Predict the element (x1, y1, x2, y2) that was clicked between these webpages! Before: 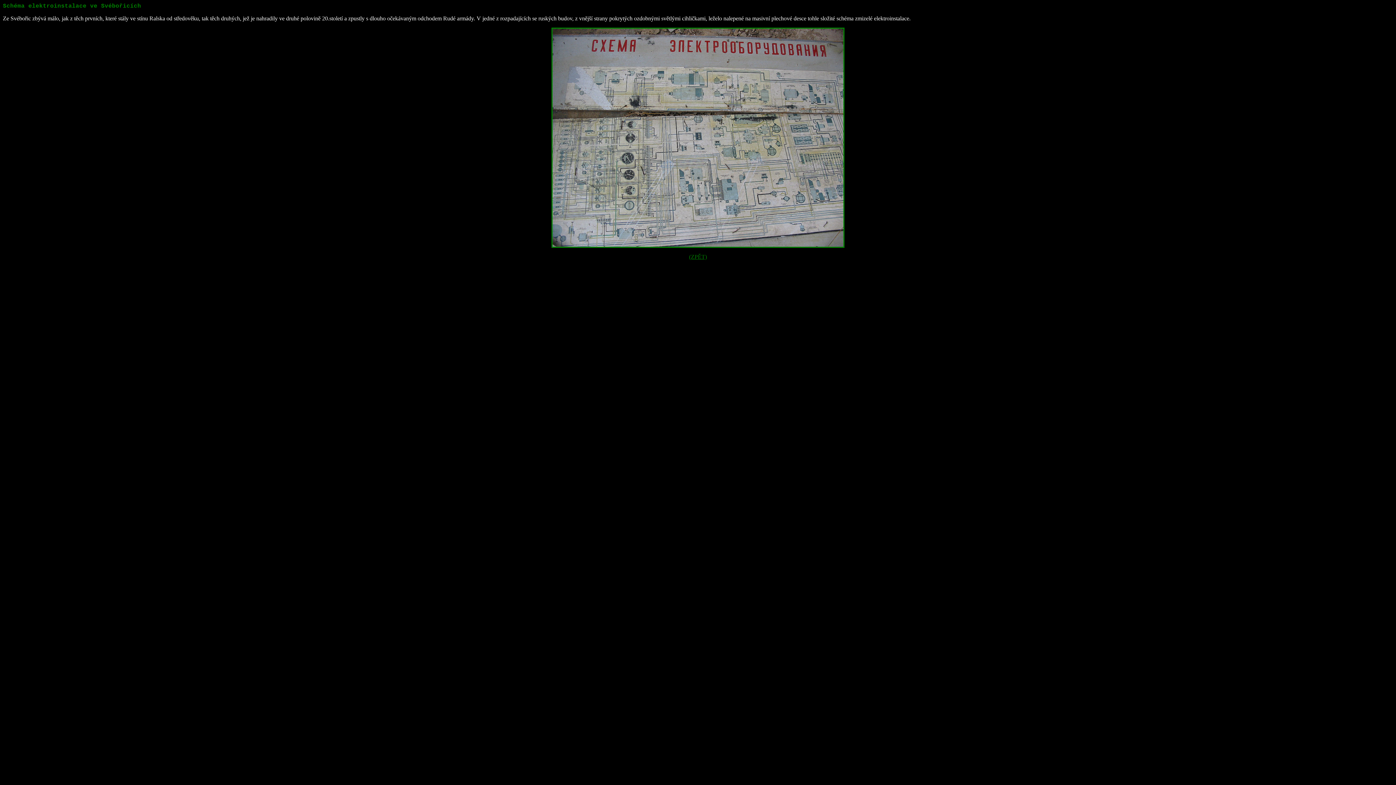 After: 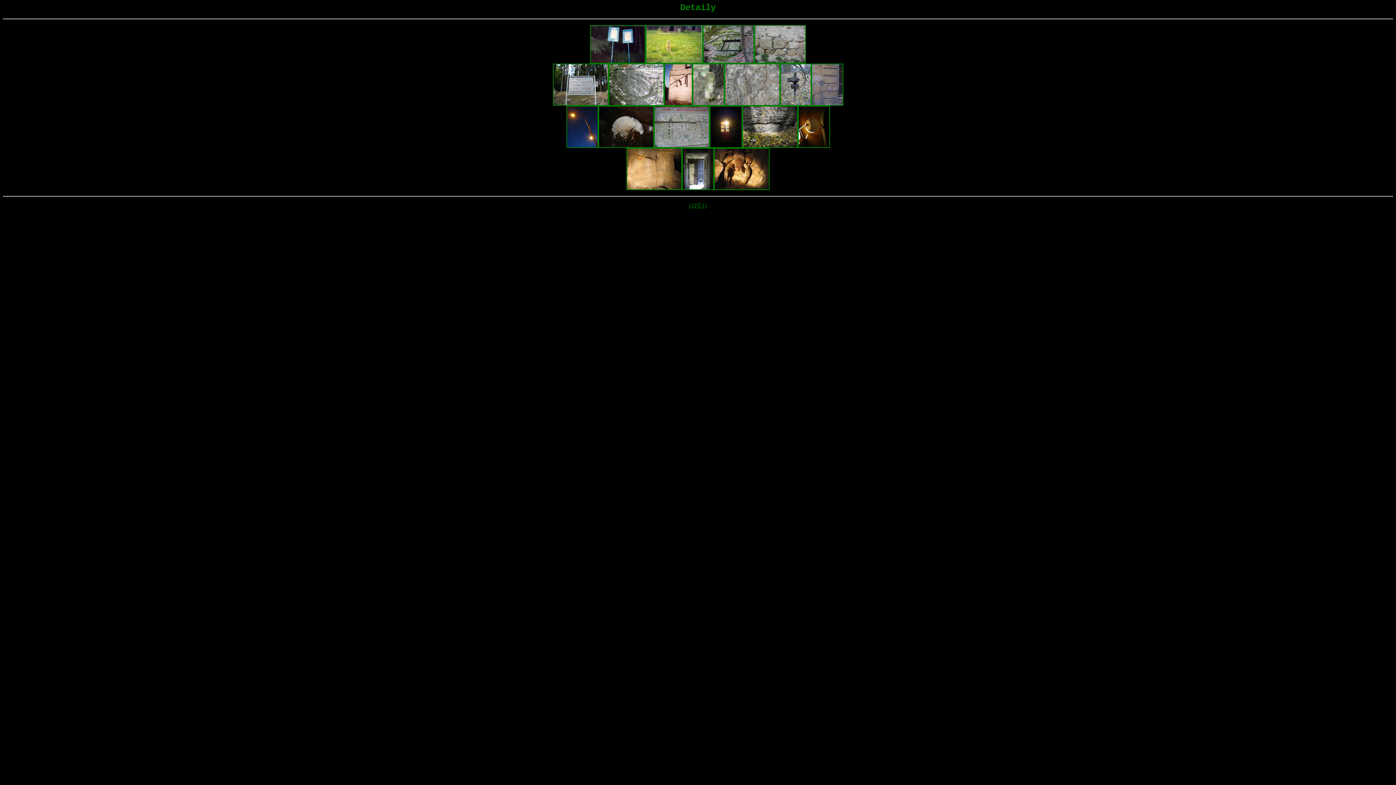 Action: bbox: (689, 253, 707, 260) label: (ZPĚT)